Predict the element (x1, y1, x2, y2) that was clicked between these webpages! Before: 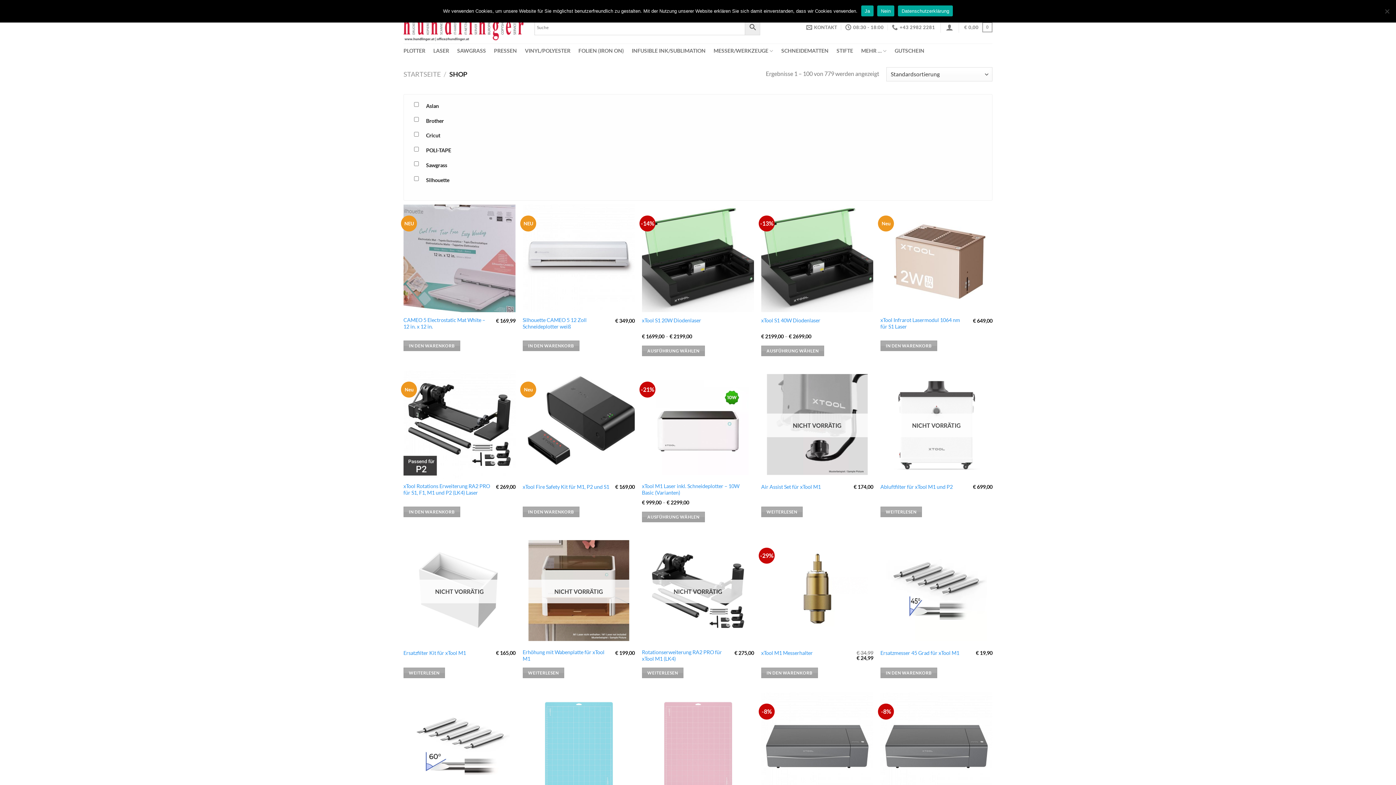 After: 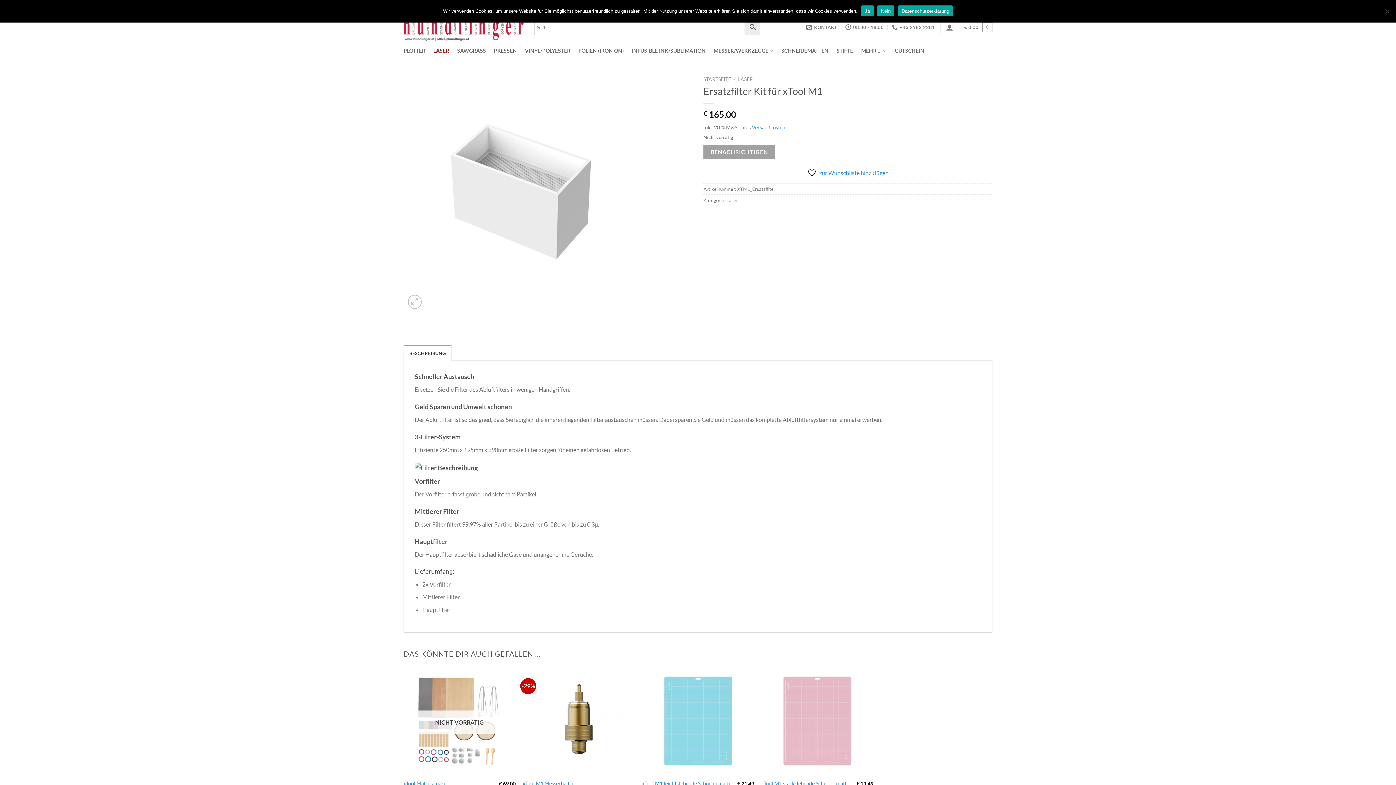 Action: bbox: (403, 668, 445, 678) label: Lese mehr über „Ersatzfilter Kit für xTool M1“